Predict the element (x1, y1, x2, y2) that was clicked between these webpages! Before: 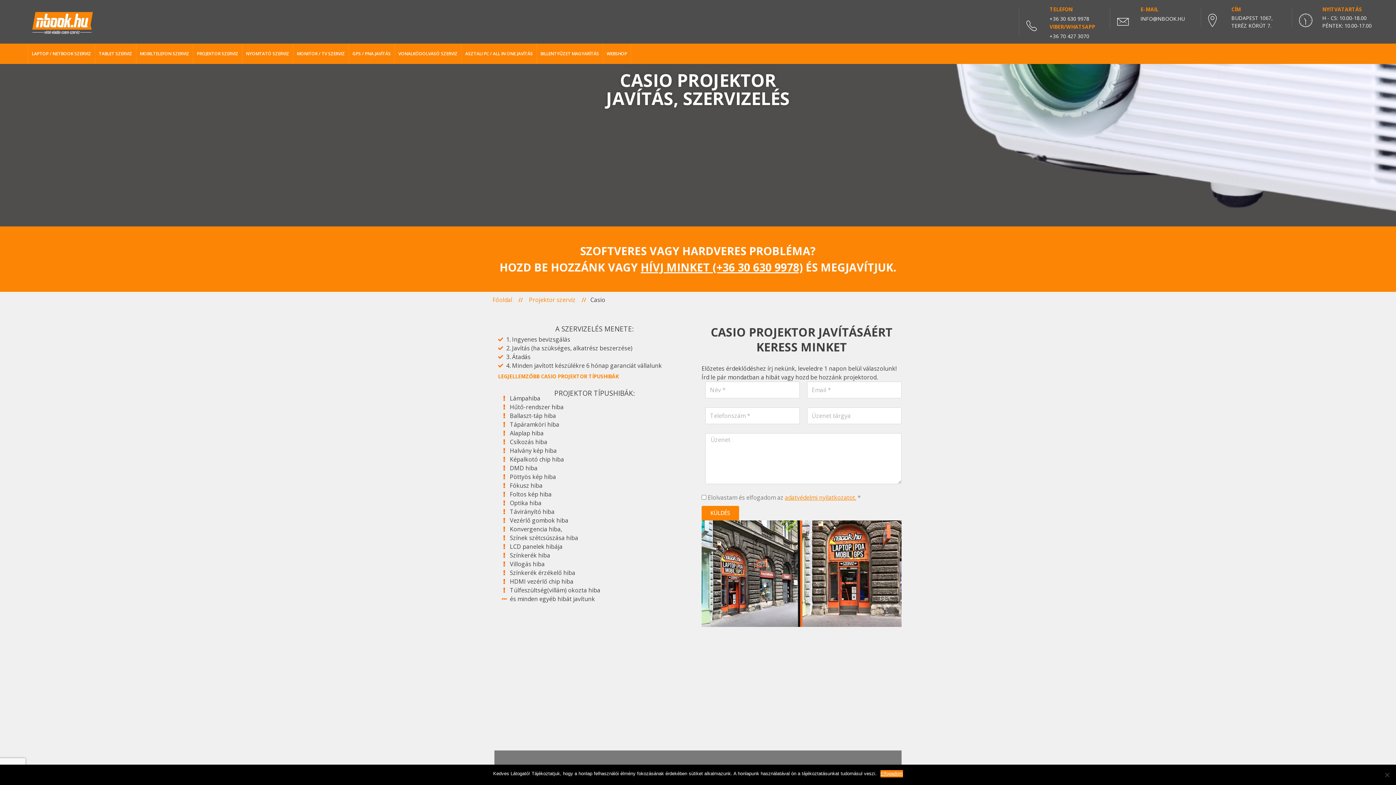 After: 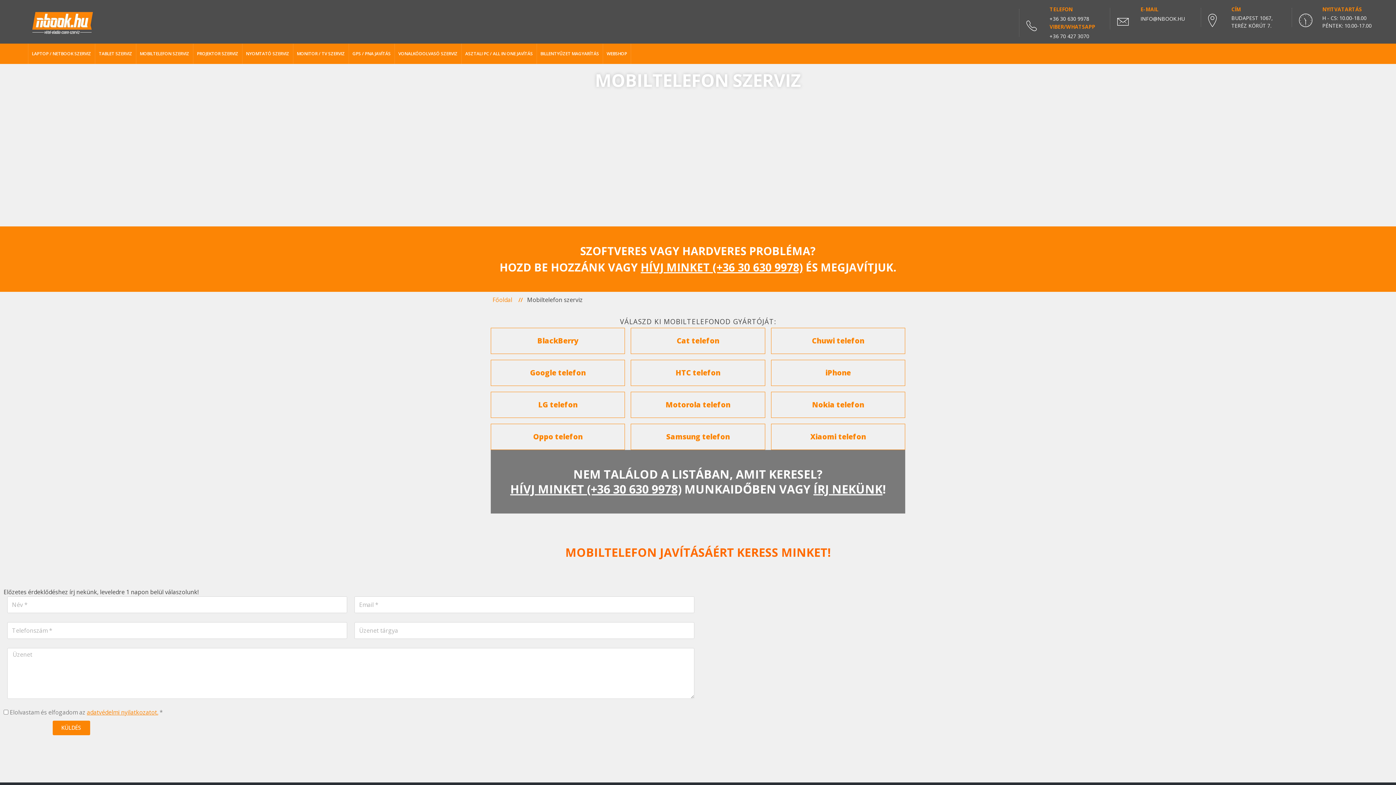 Action: label: MOBILTELEFON SZERVIZ bbox: (139, 50, 189, 57)